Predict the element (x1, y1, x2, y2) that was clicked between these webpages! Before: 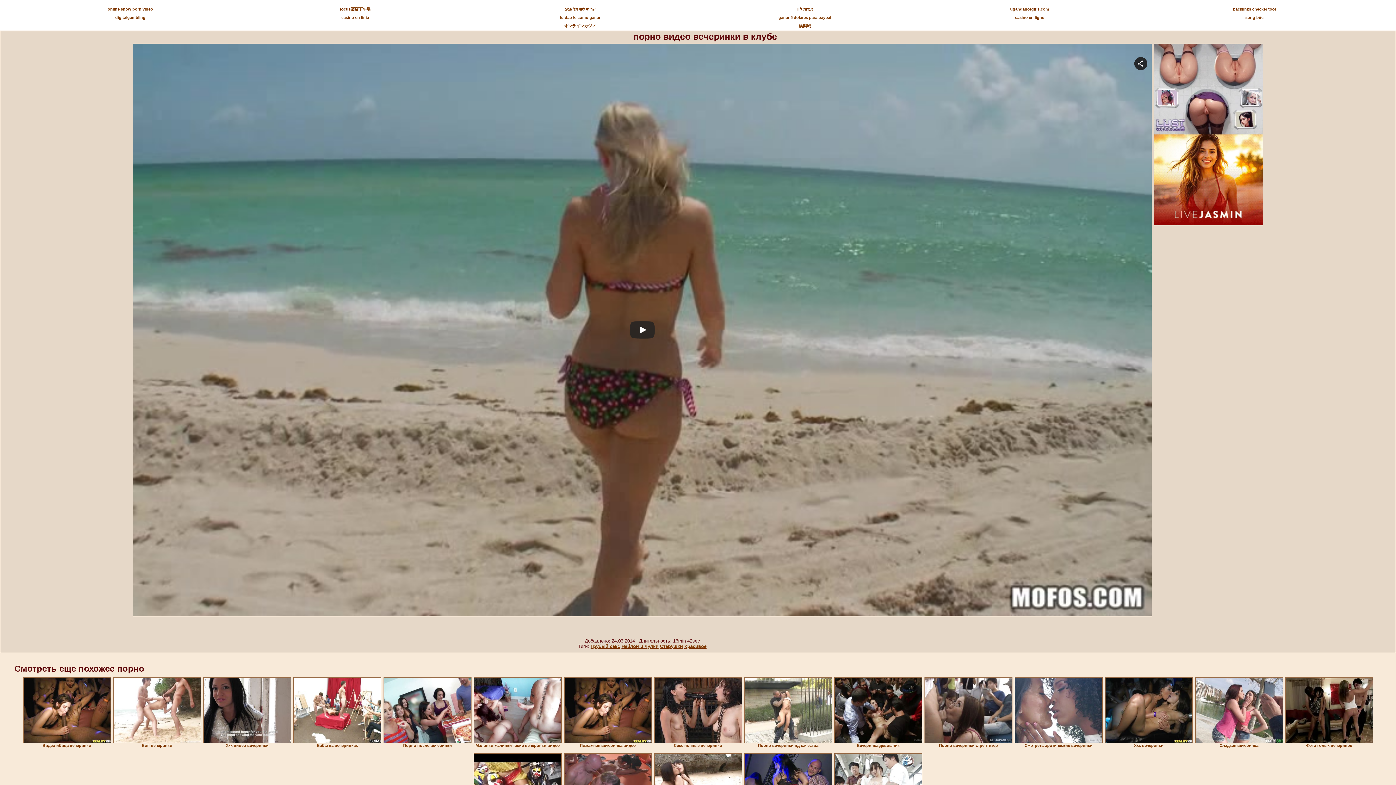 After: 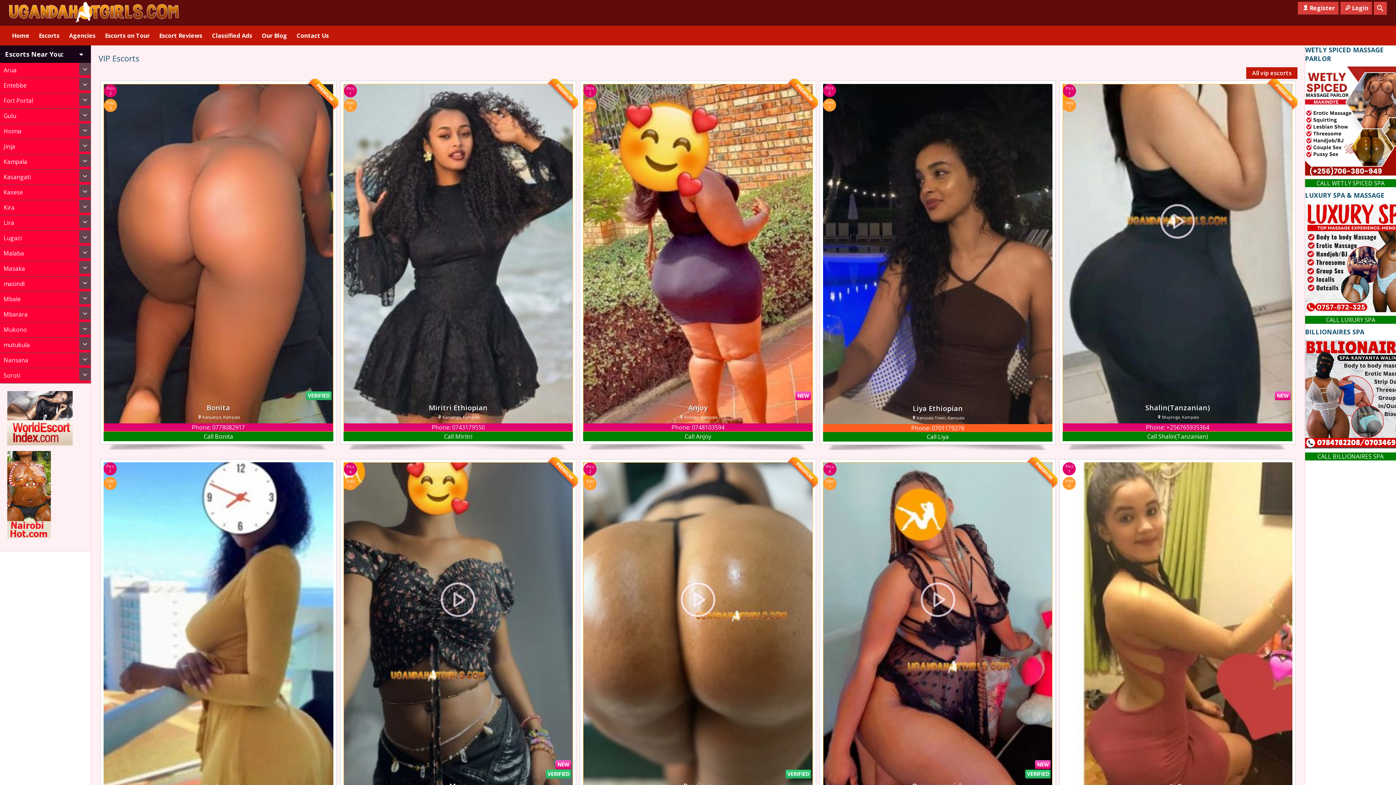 Action: bbox: (1010, 6, 1049, 11) label: ugandahotgirls.com